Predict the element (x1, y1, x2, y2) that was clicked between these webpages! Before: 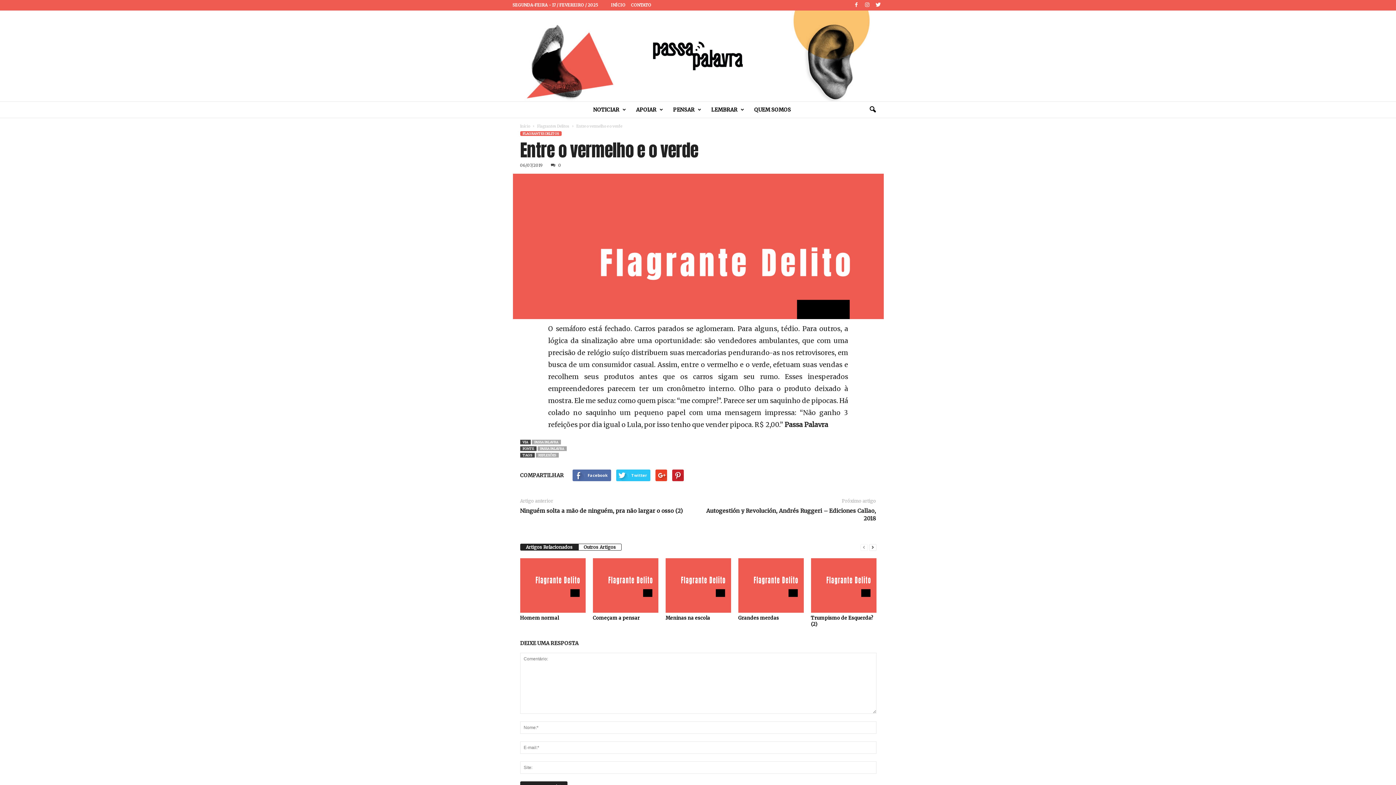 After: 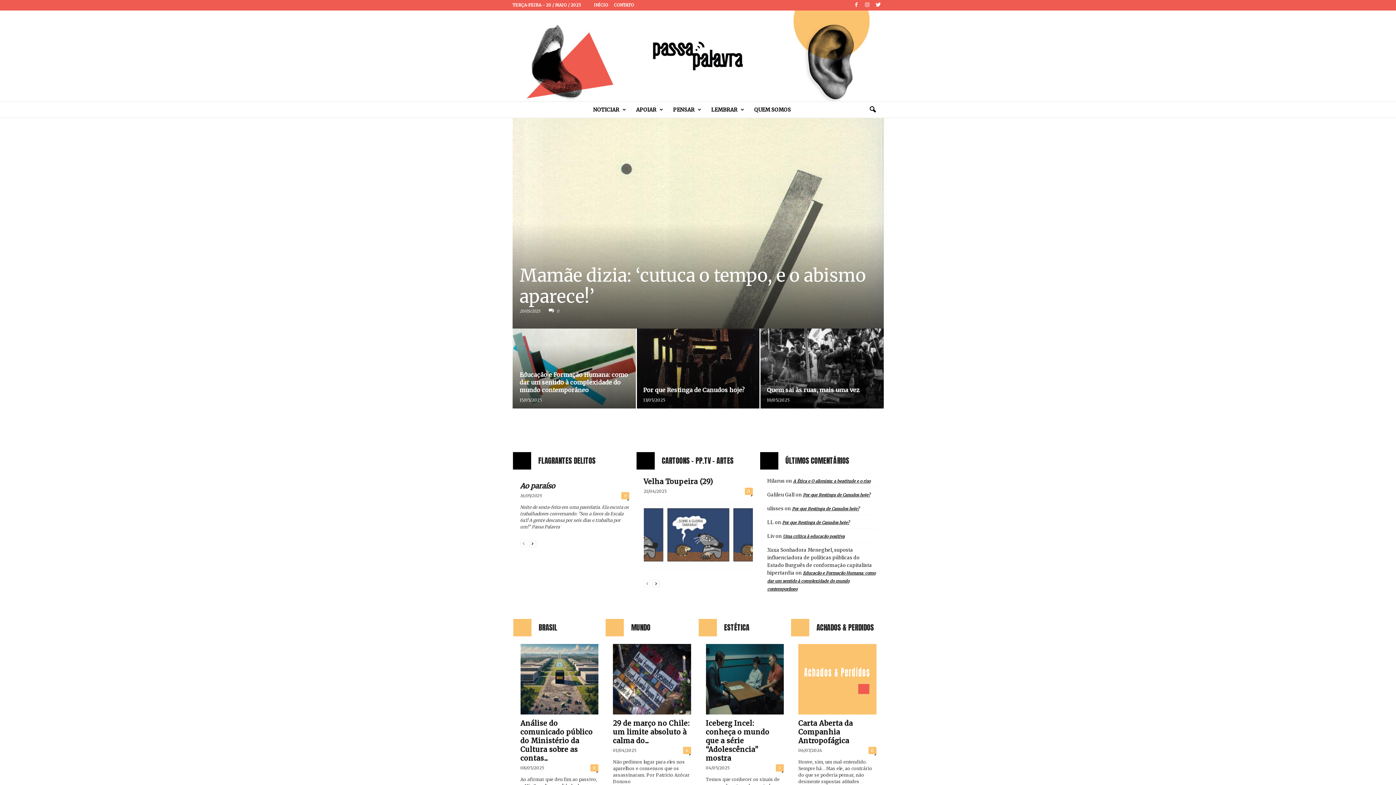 Action: label: Início bbox: (520, 123, 530, 128)